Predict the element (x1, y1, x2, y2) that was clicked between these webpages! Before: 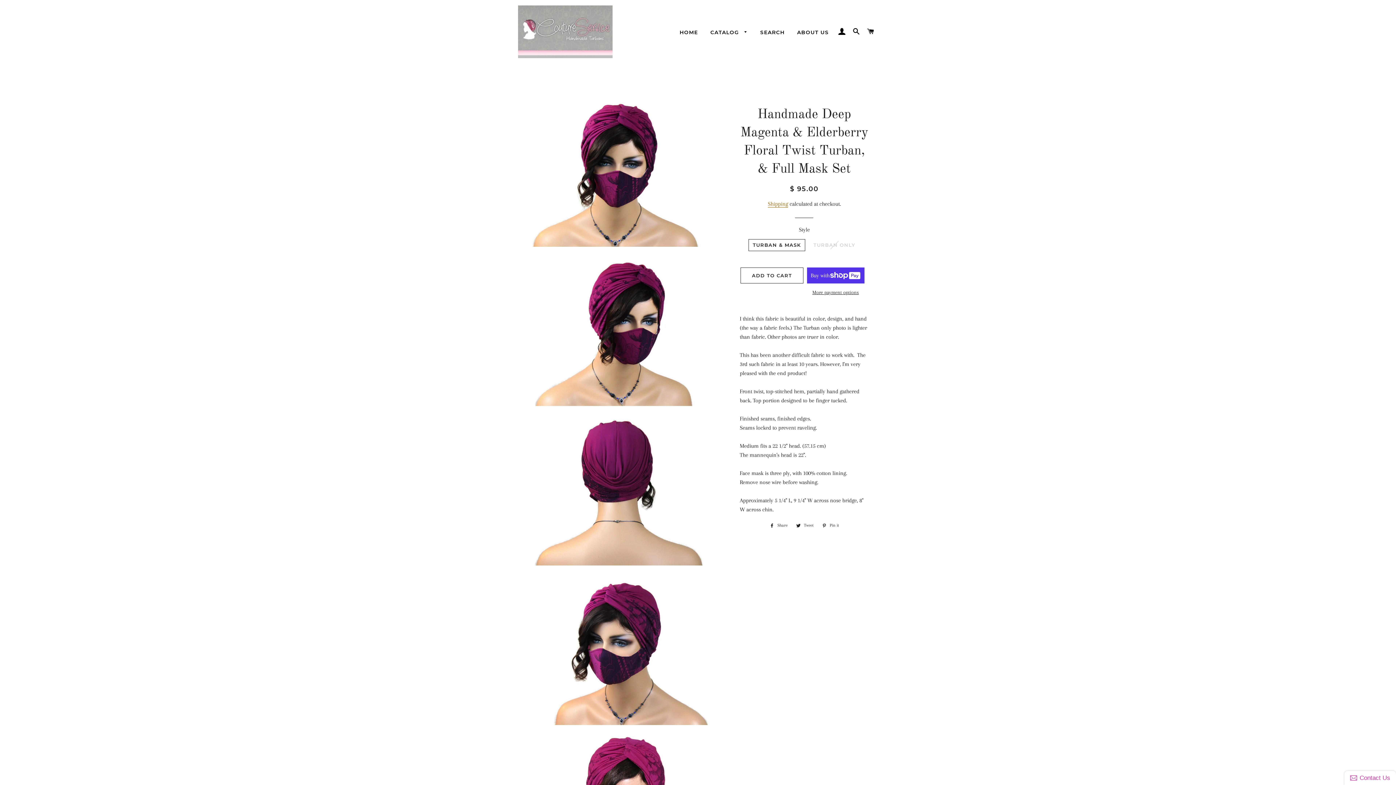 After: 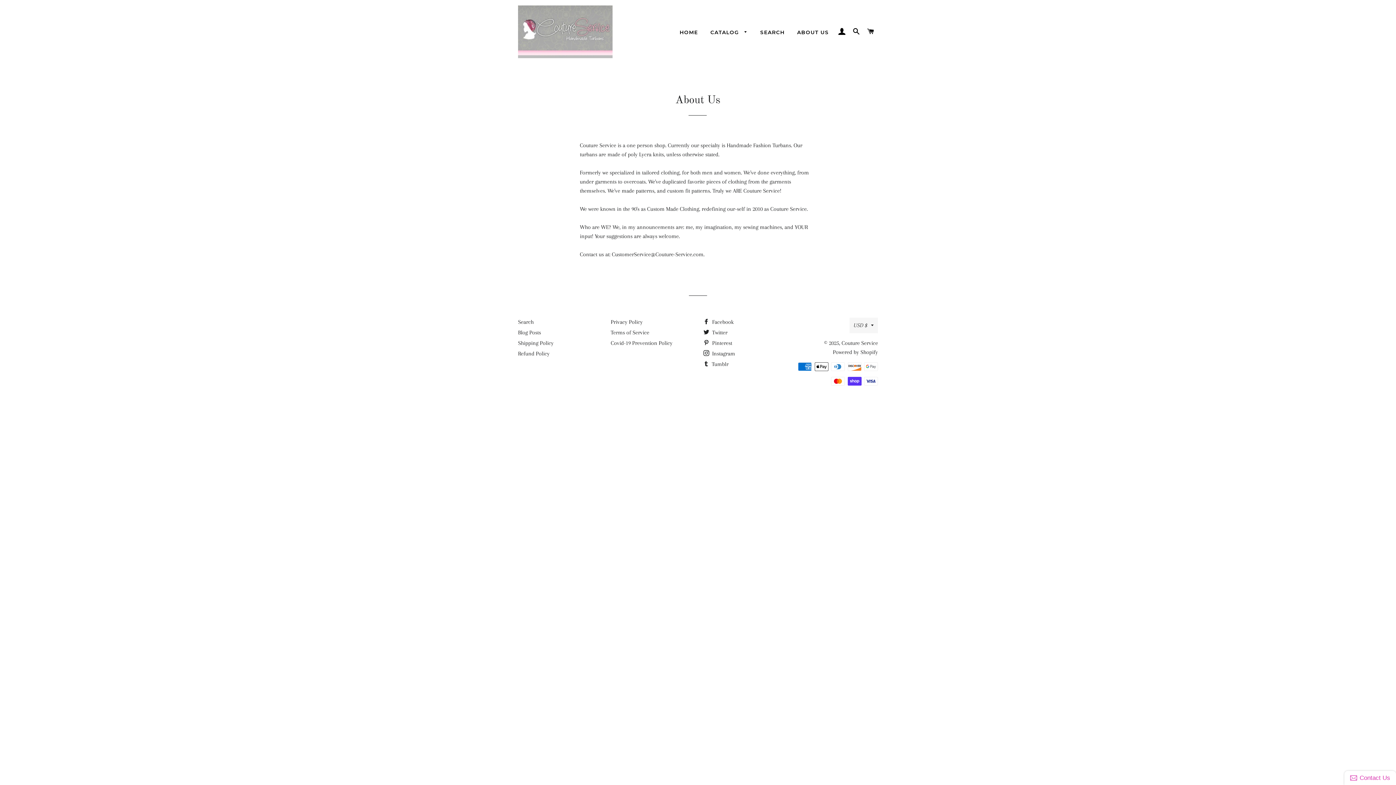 Action: bbox: (791, 23, 834, 41) label: ABOUT US